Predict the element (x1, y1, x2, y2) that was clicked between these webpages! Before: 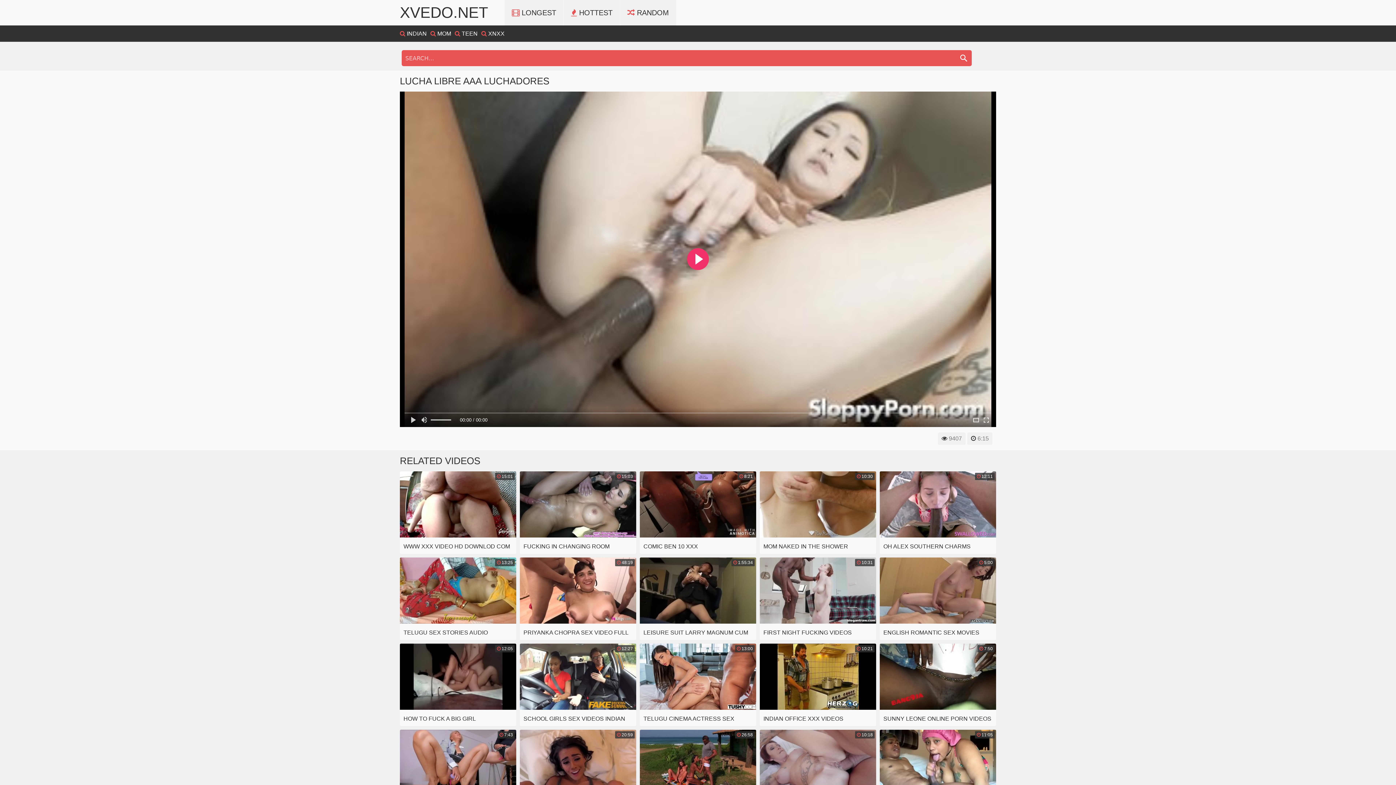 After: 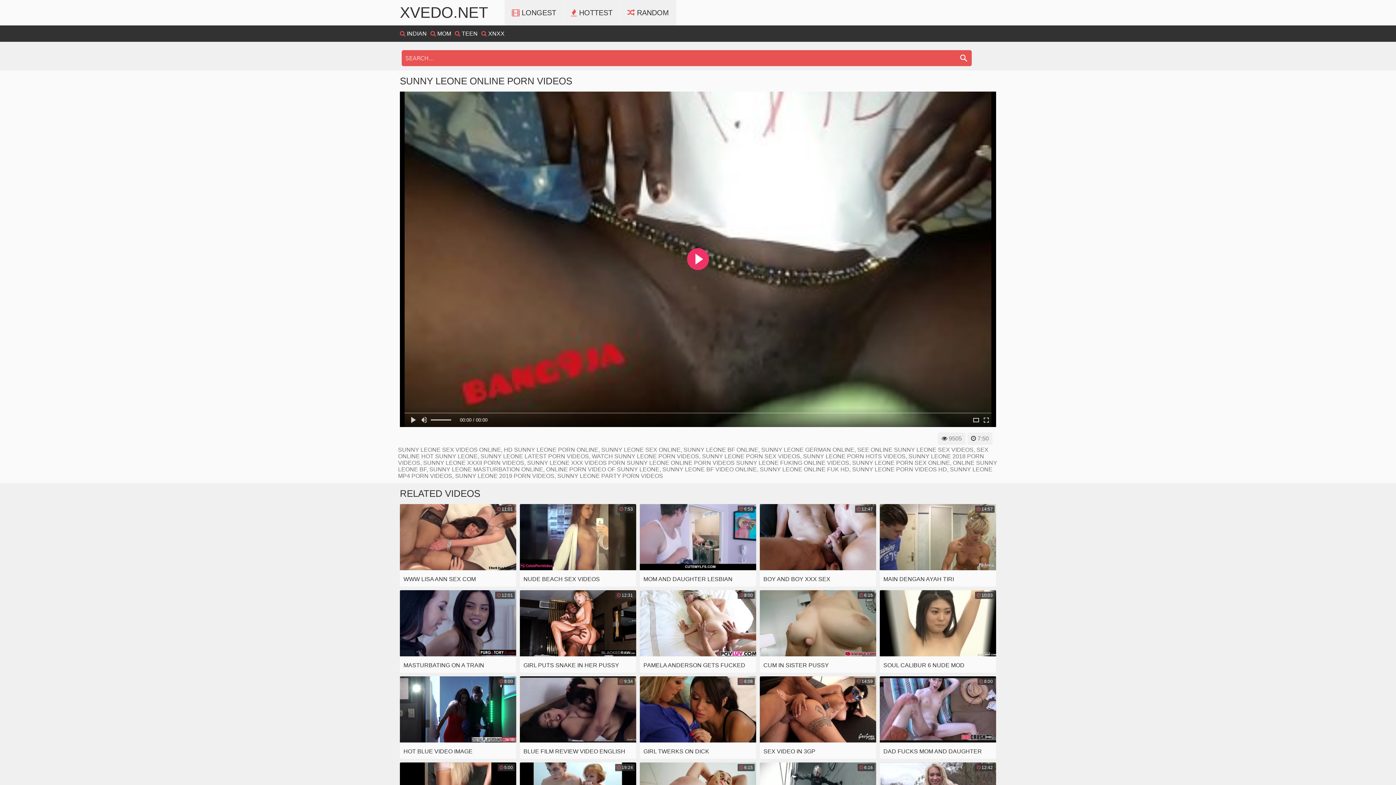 Action: bbox: (880, 643, 996, 726) label:  7:50
SUNNY LEONE ONLINE PORN VIDEOS